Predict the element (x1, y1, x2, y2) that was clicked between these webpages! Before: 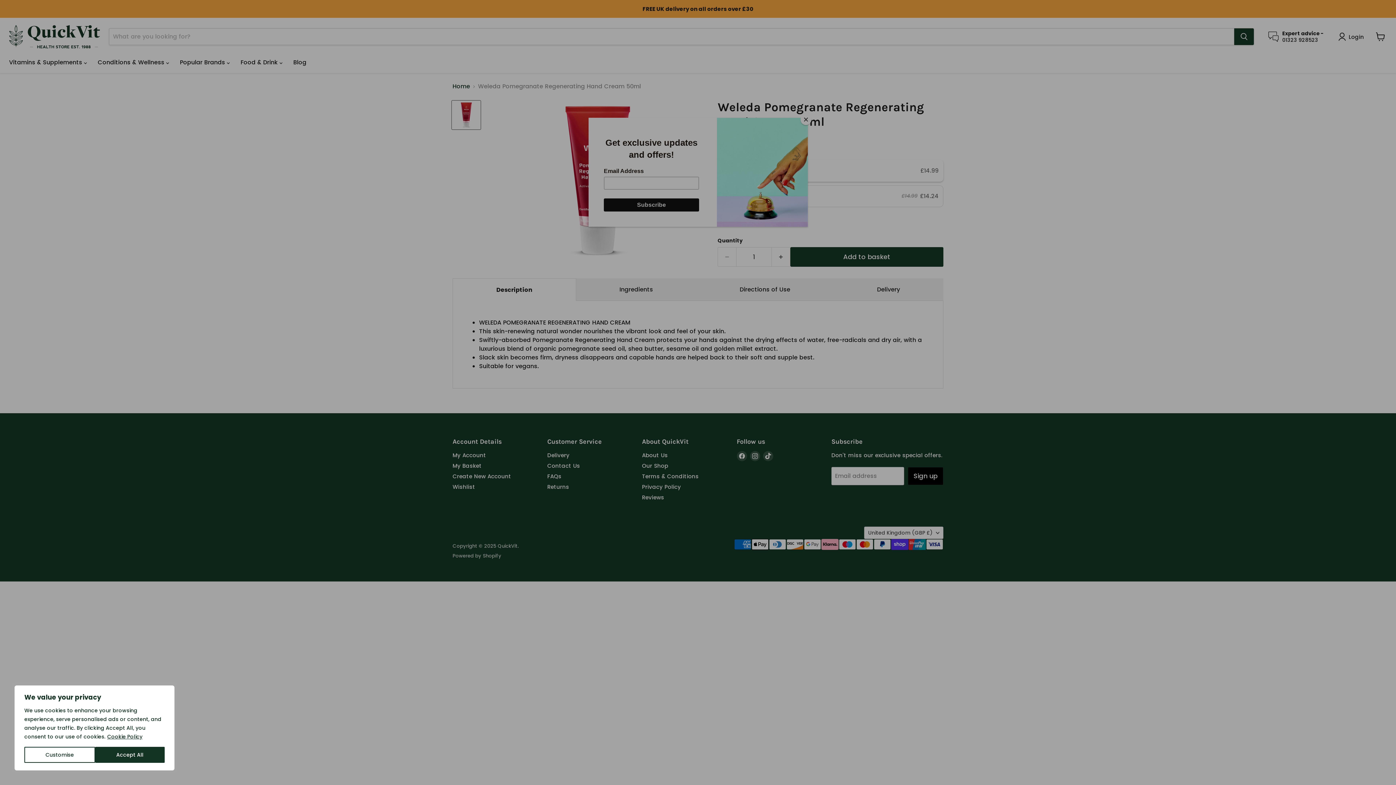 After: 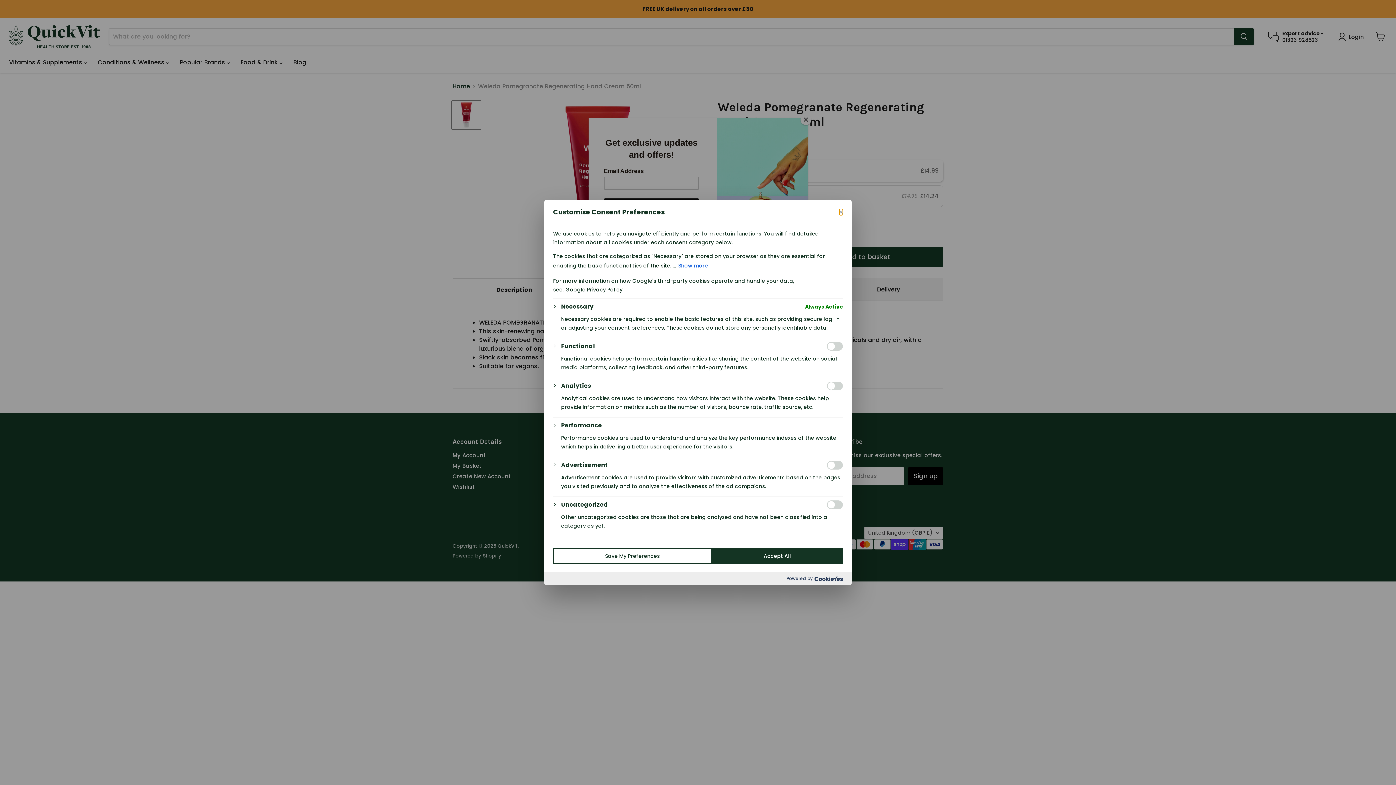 Action: label: Customise bbox: (24, 747, 95, 763)